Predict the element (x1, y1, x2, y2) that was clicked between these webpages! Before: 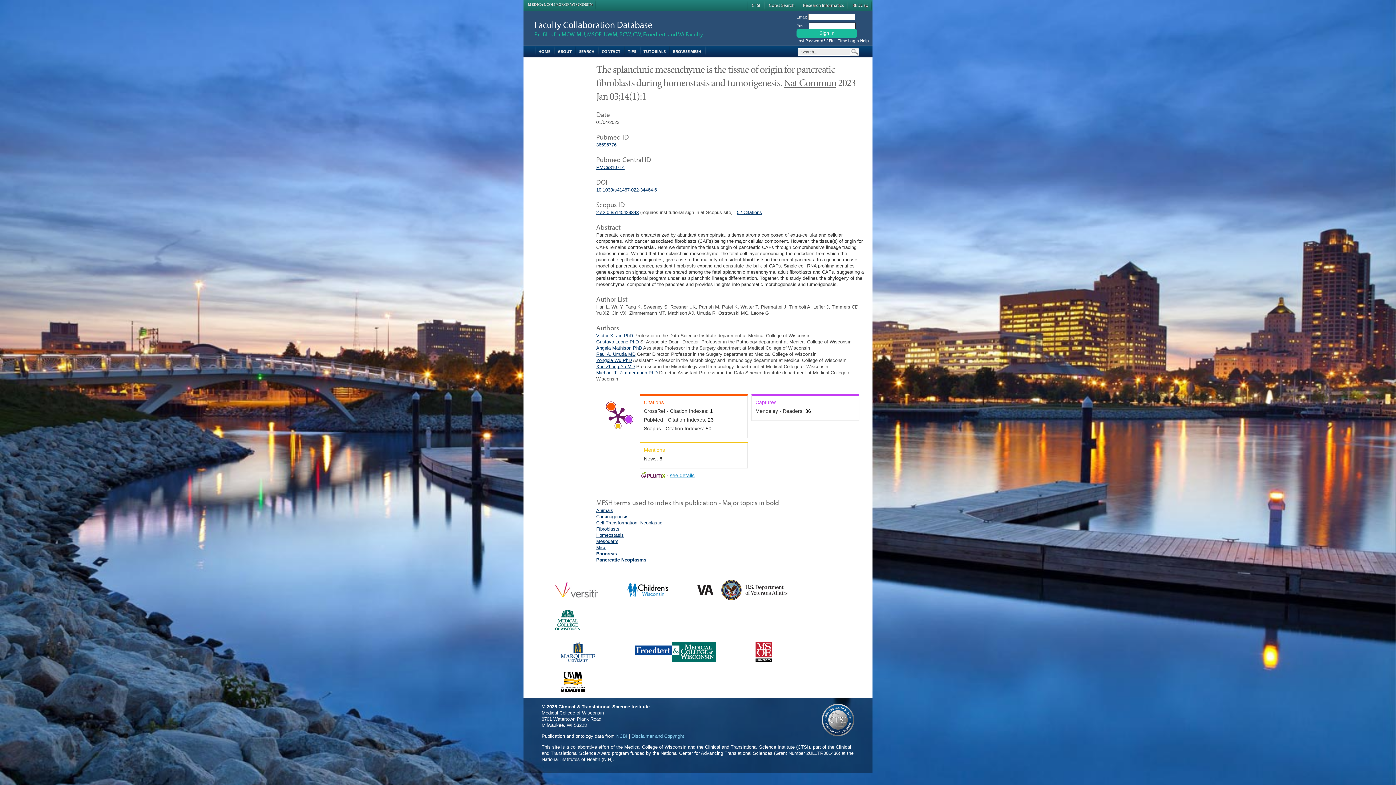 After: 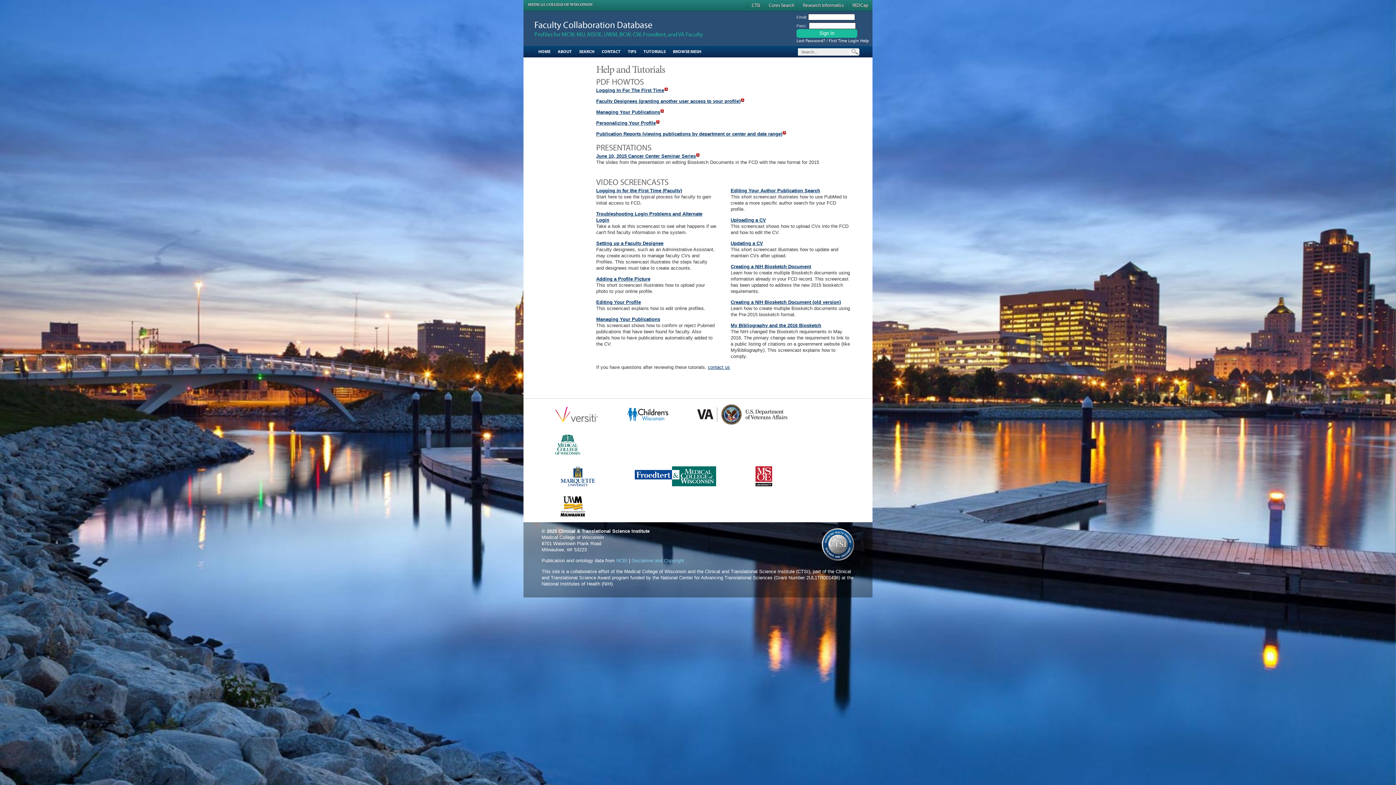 Action: bbox: (640, 45, 669, 57) label: TUTORIALS